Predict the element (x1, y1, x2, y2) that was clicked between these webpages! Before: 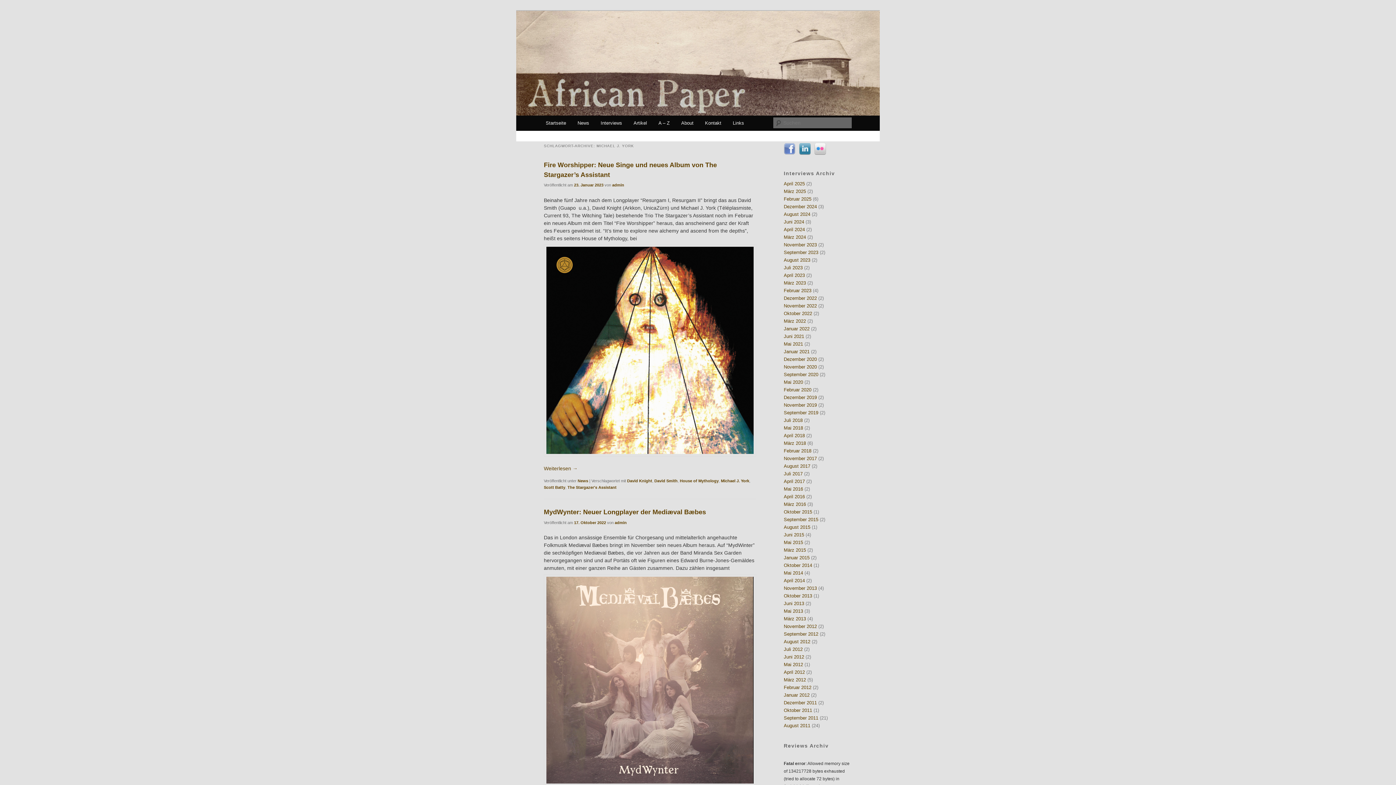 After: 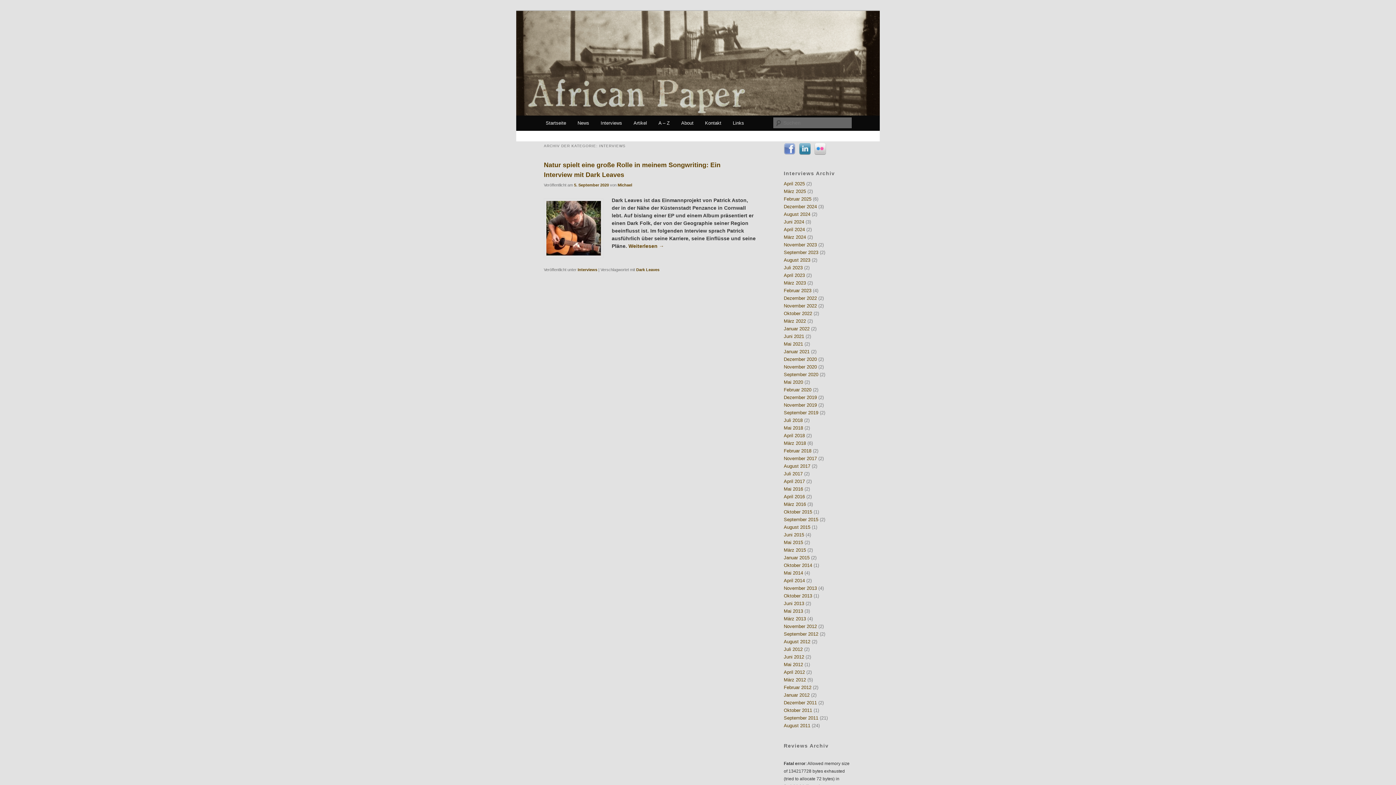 Action: bbox: (784, 372, 818, 377) label: September 2020